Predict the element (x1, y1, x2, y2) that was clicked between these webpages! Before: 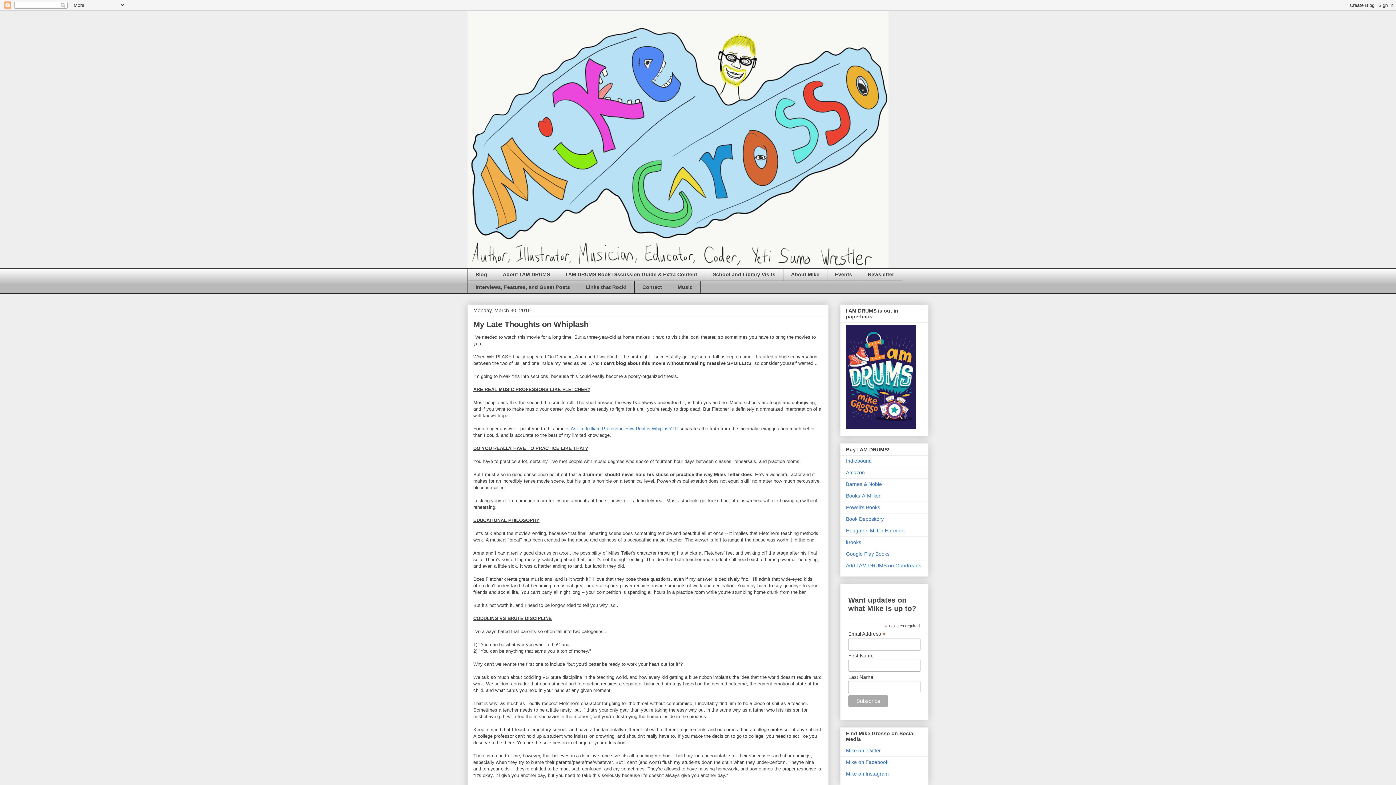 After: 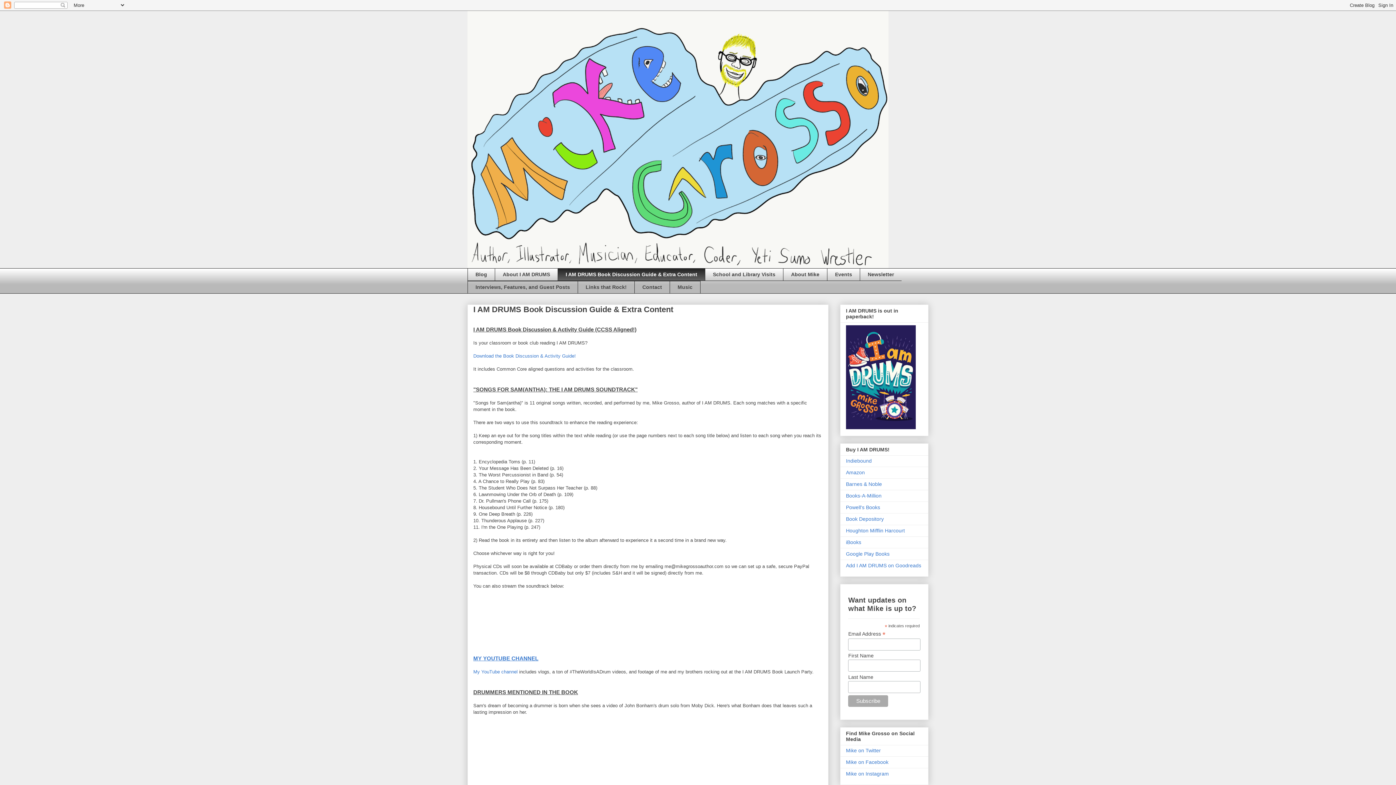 Action: label: I AM DRUMS Book Discussion Guide & Extra Content bbox: (557, 268, 705, 281)